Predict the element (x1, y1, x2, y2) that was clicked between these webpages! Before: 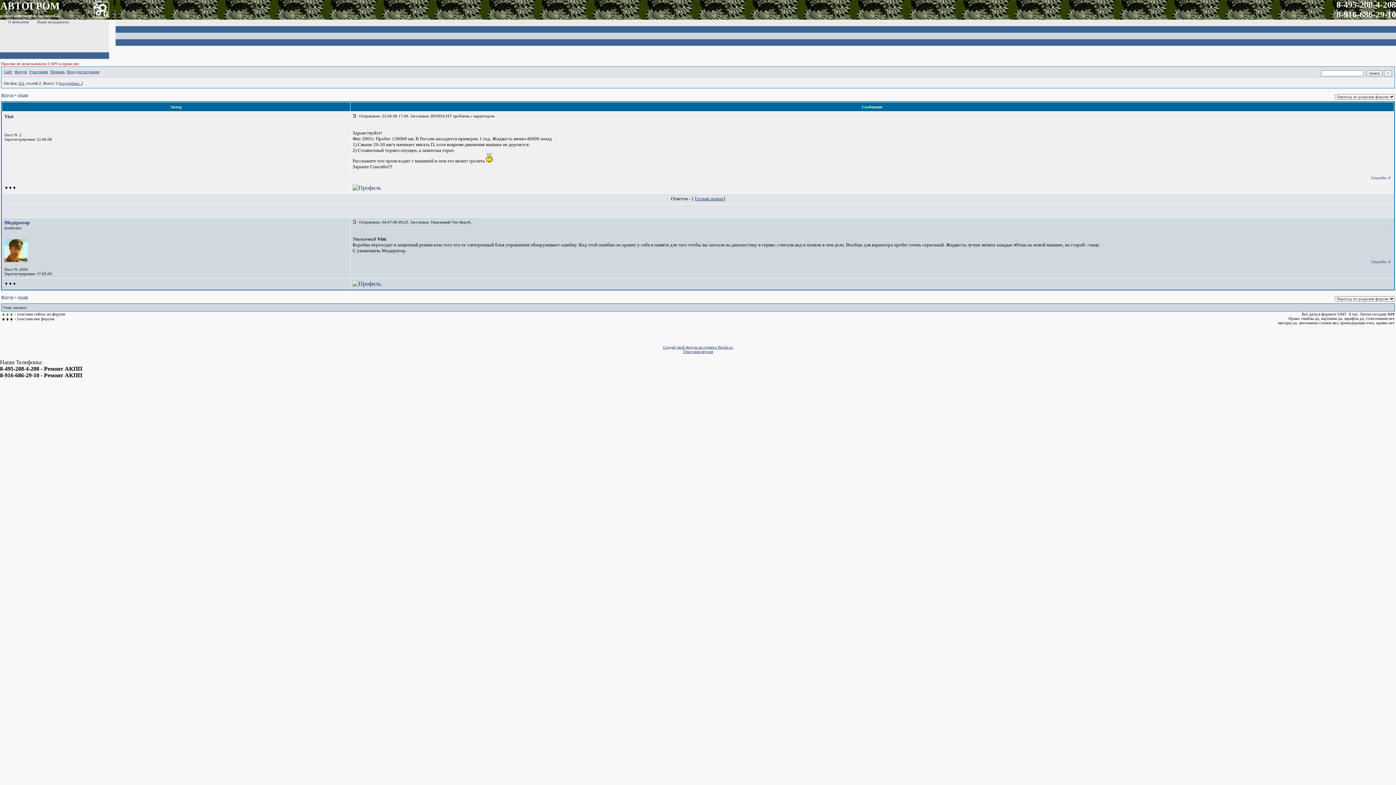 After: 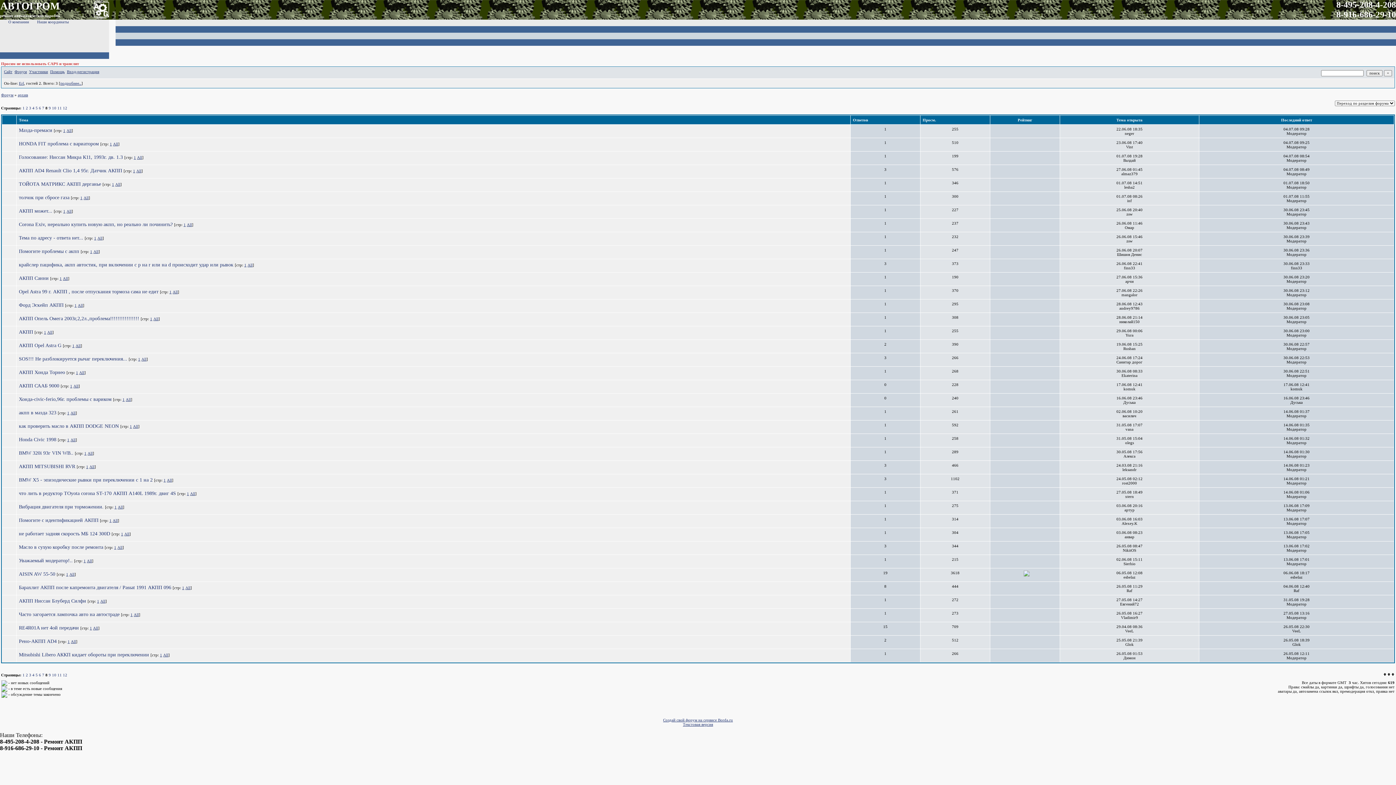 Action: label: архив bbox: (17, 294, 28, 299)